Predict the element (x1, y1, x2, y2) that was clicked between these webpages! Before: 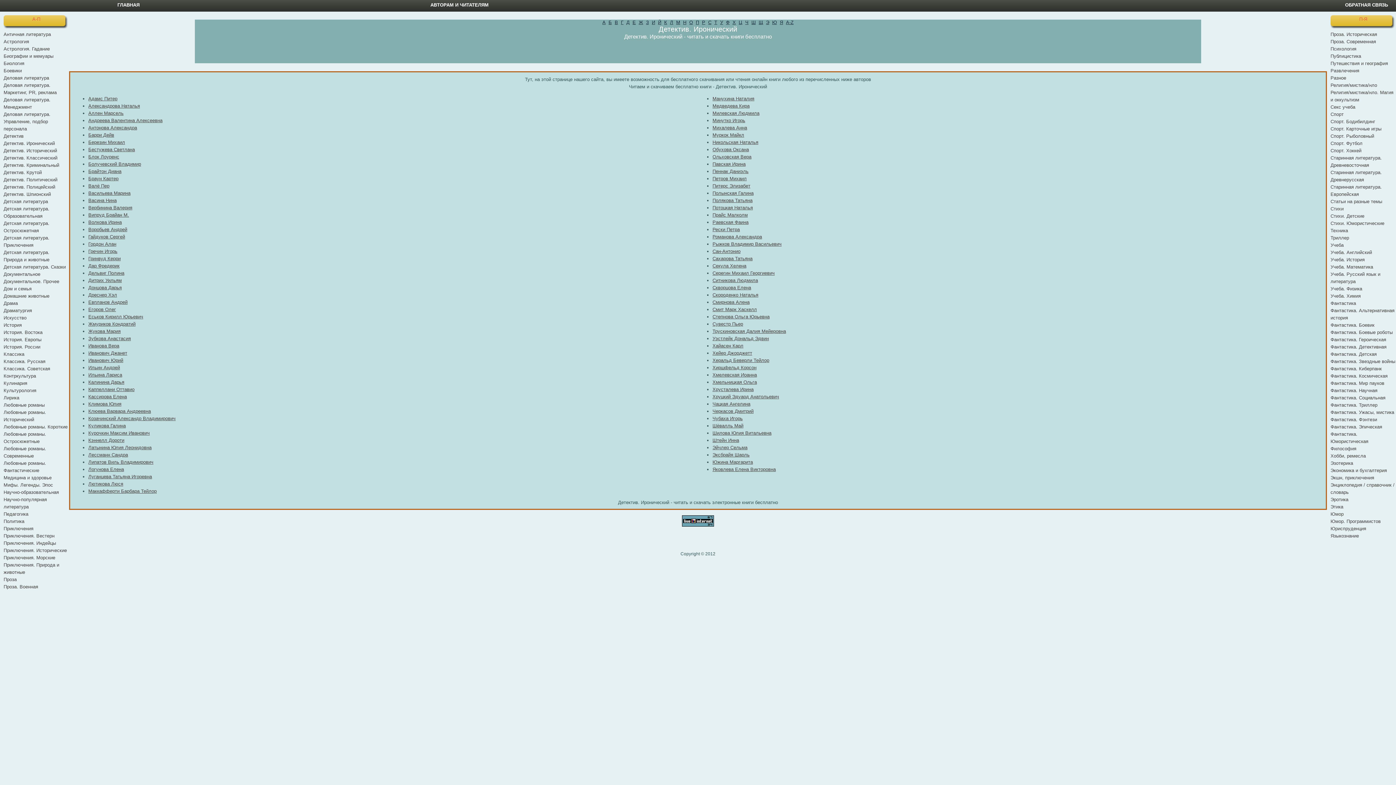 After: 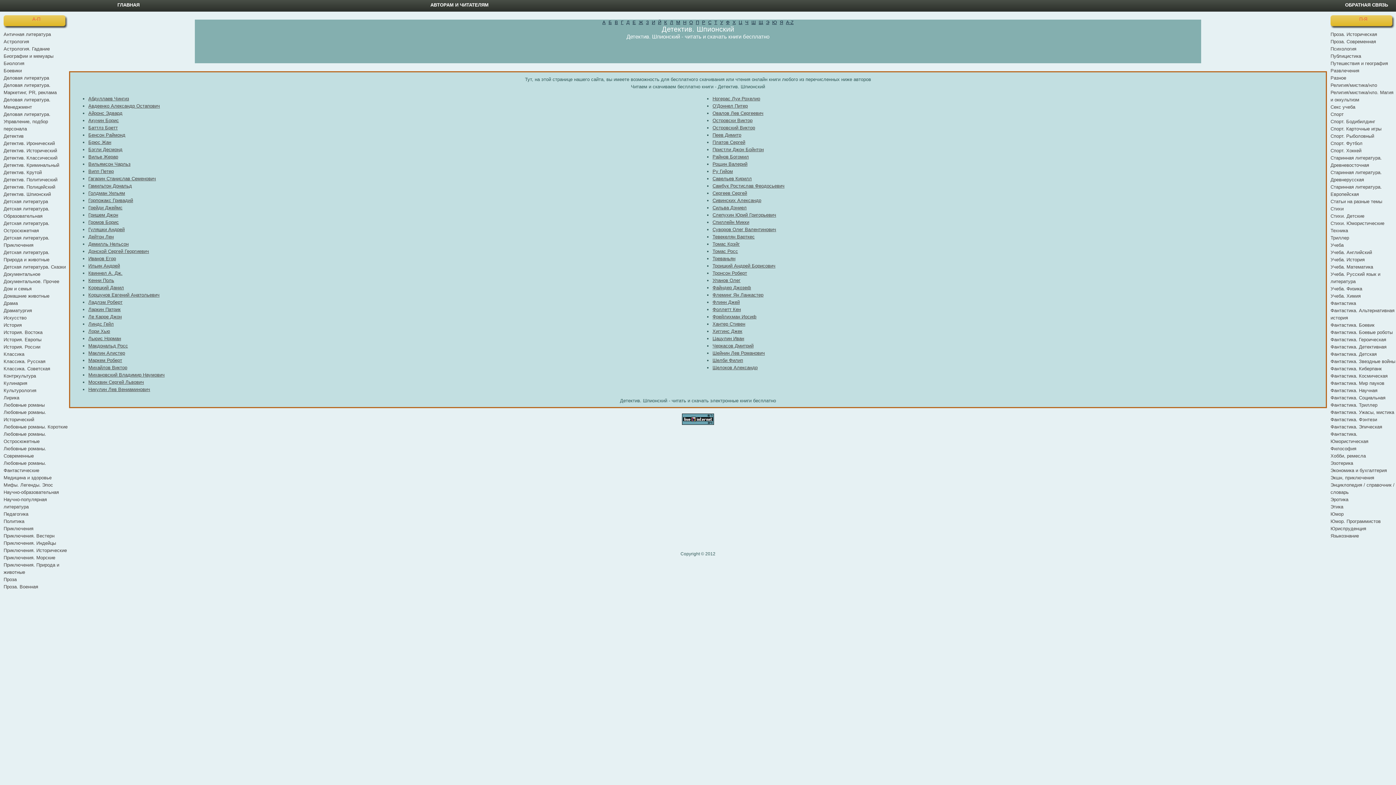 Action: label: Детектив. Шпионский bbox: (3, 191, 50, 197)